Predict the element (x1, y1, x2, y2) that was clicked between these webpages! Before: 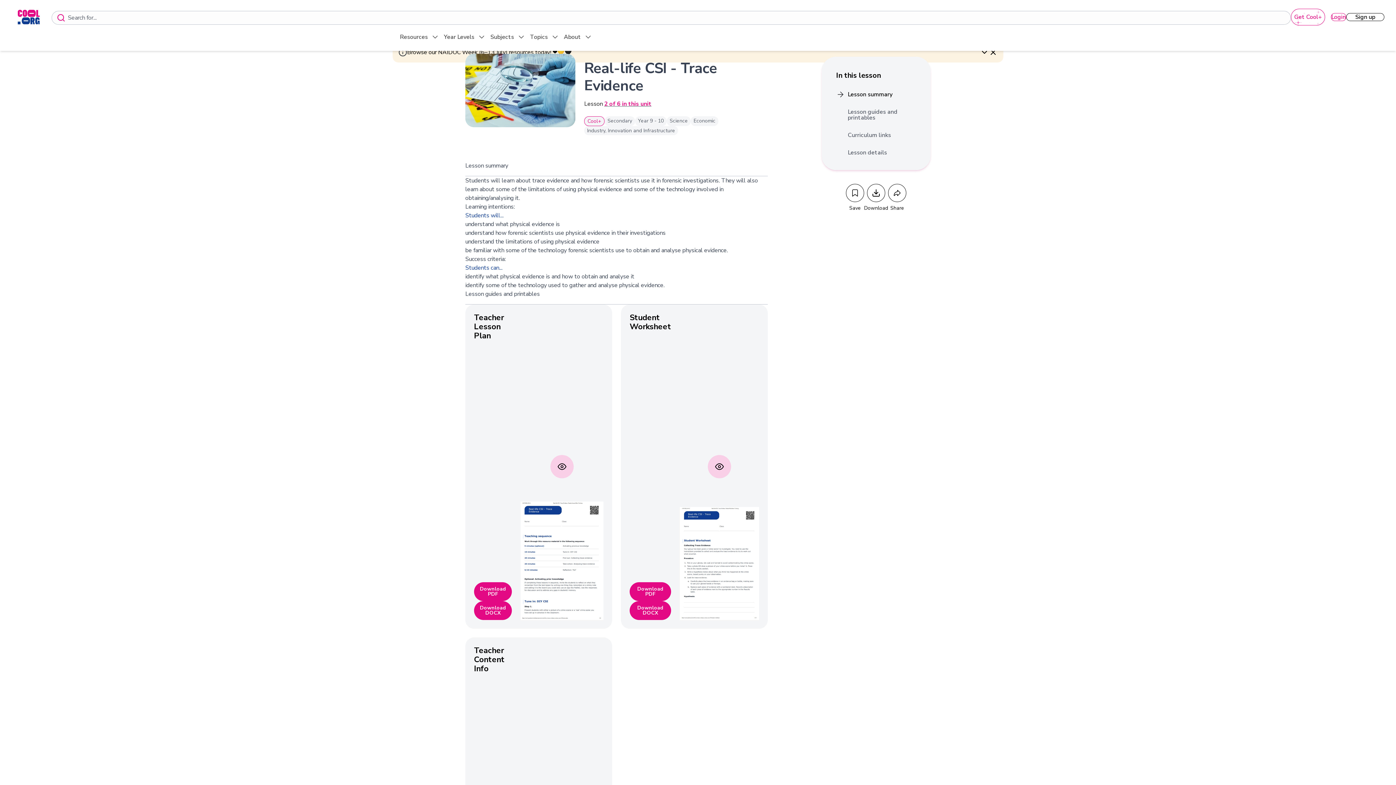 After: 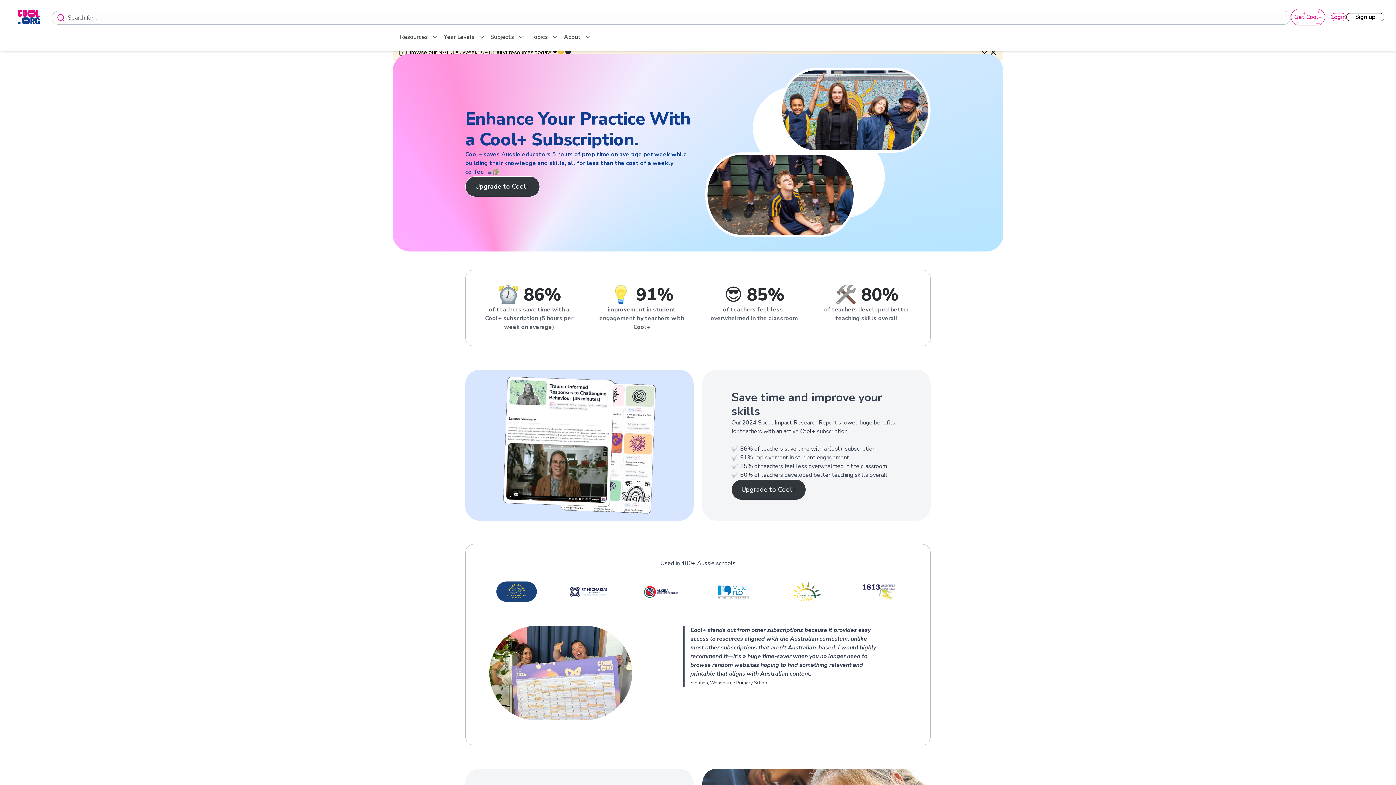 Action: label: Get Cool+ bbox: (1291, 8, 1325, 25)